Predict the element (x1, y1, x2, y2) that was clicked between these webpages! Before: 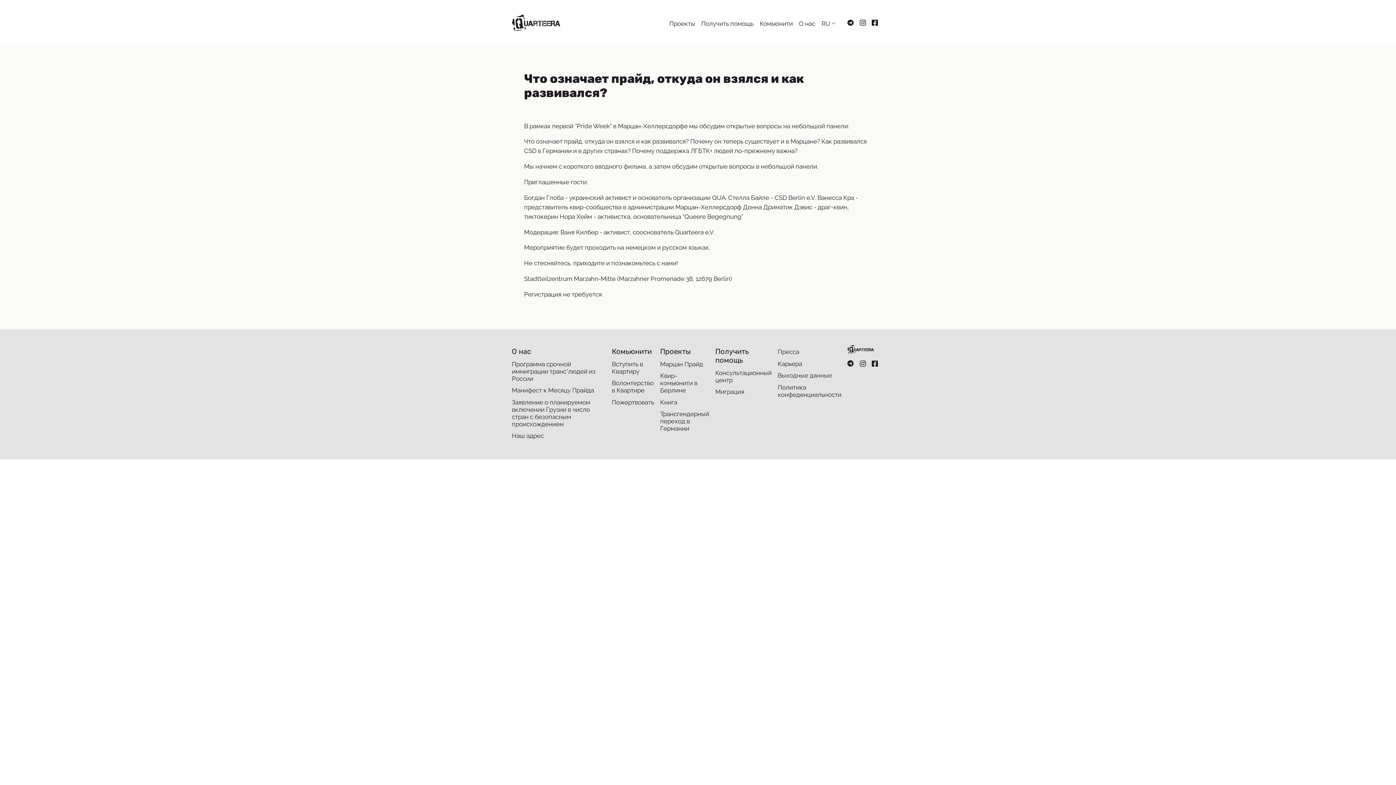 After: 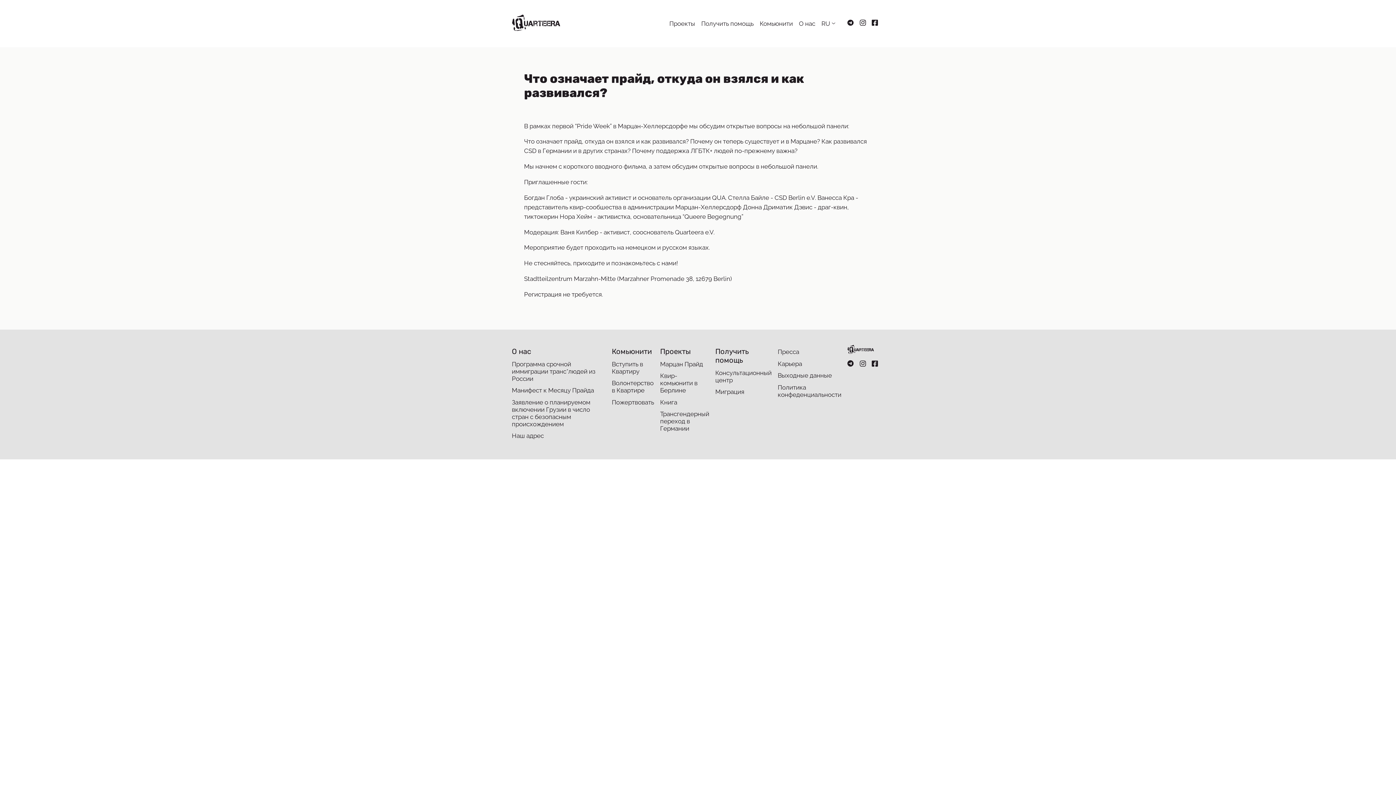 Action: bbox: (872, 360, 878, 368)